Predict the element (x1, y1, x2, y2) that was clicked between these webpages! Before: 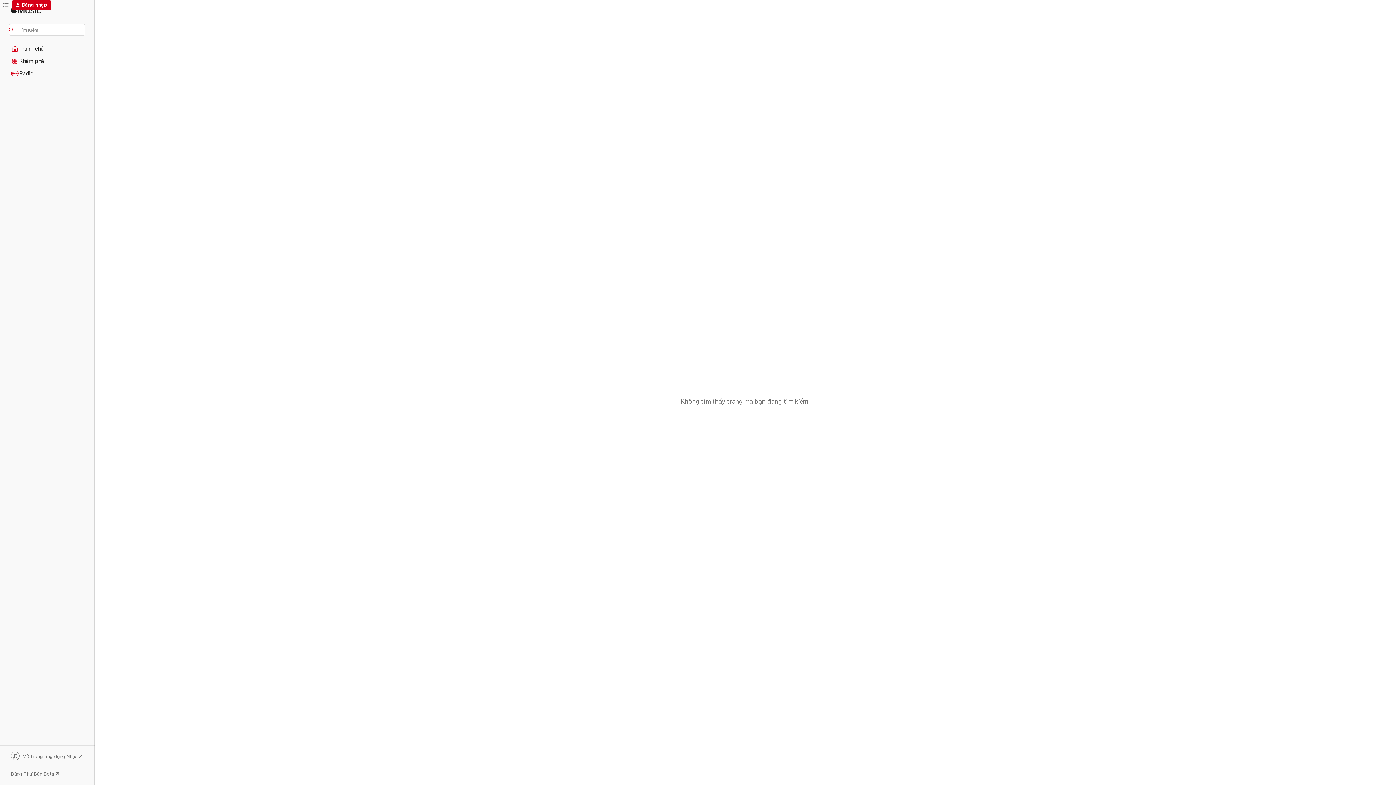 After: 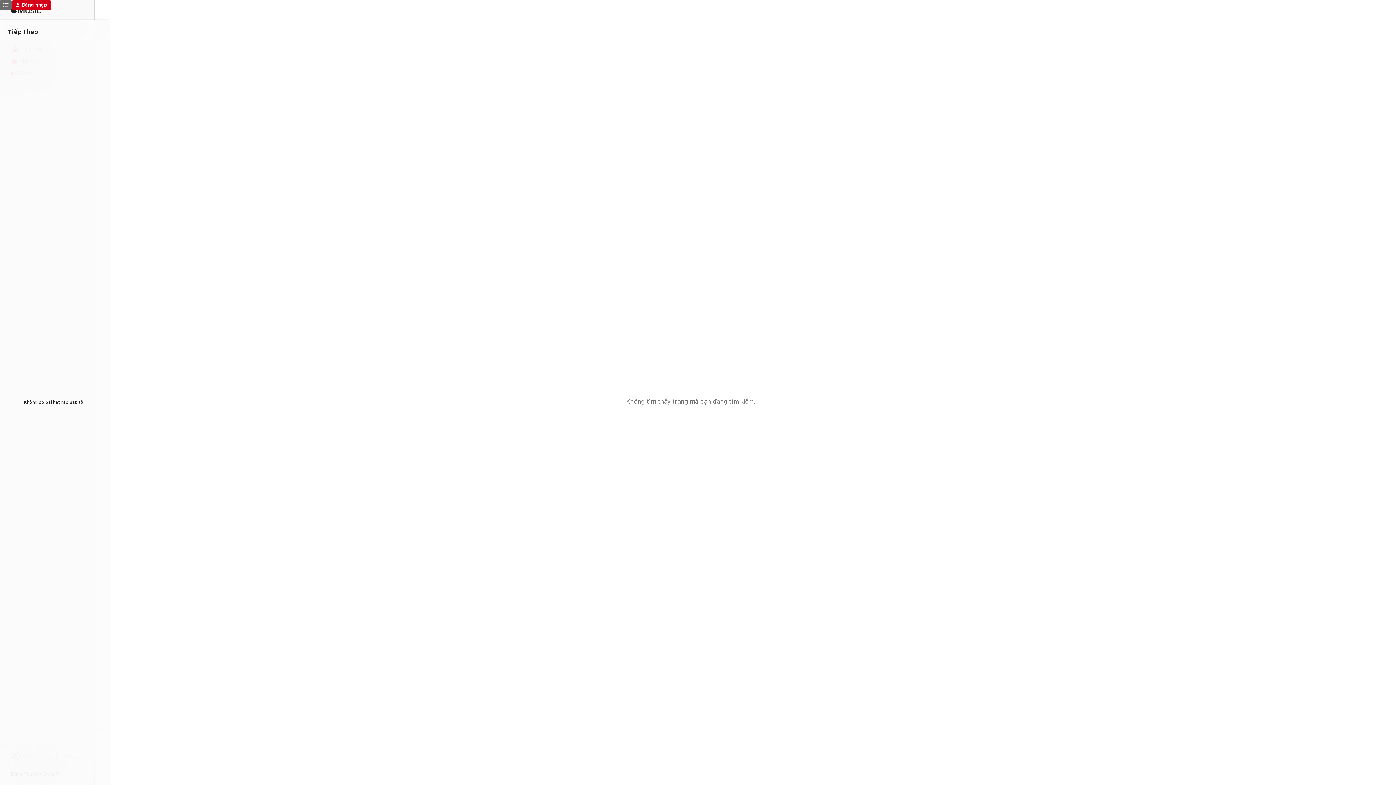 Action: bbox: (0, 0, 11, 10) label: Tiếp theo